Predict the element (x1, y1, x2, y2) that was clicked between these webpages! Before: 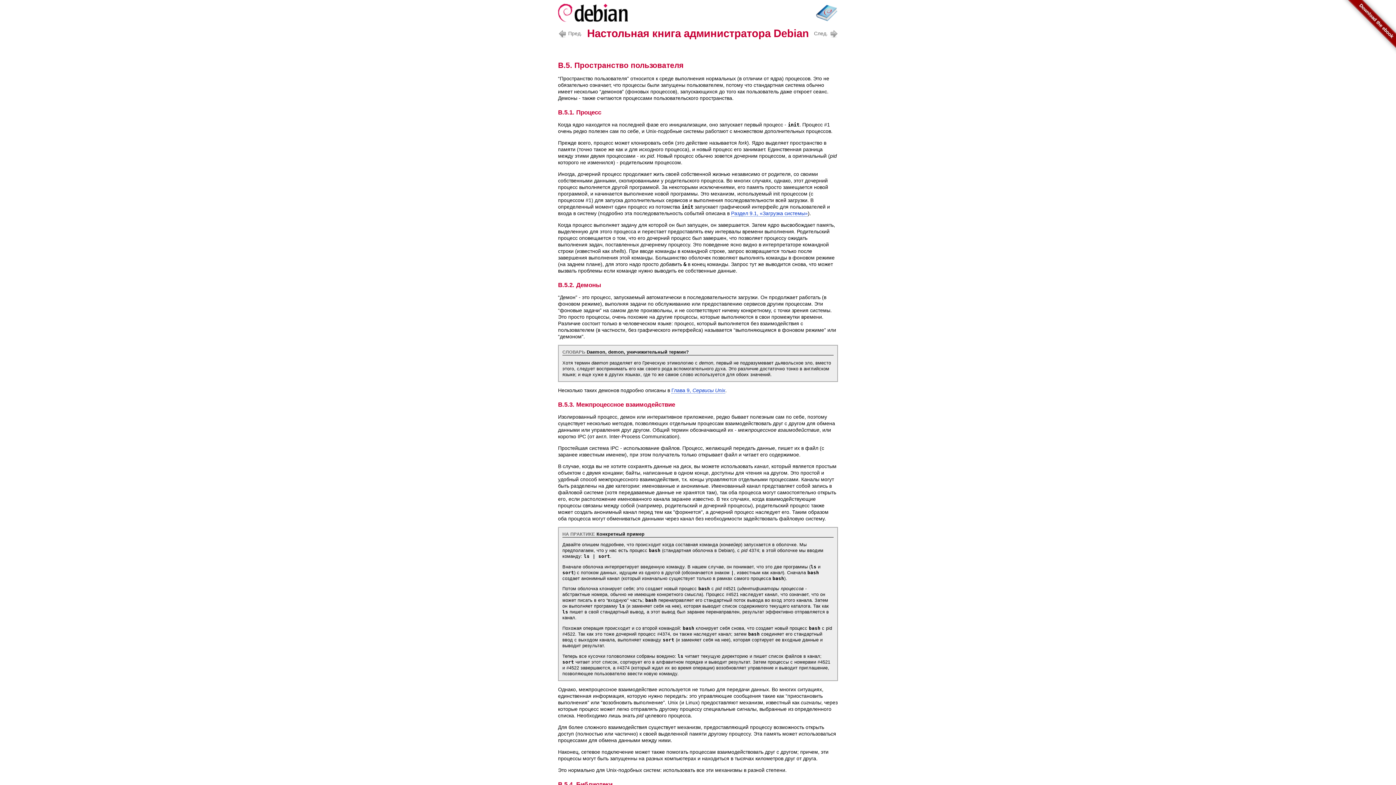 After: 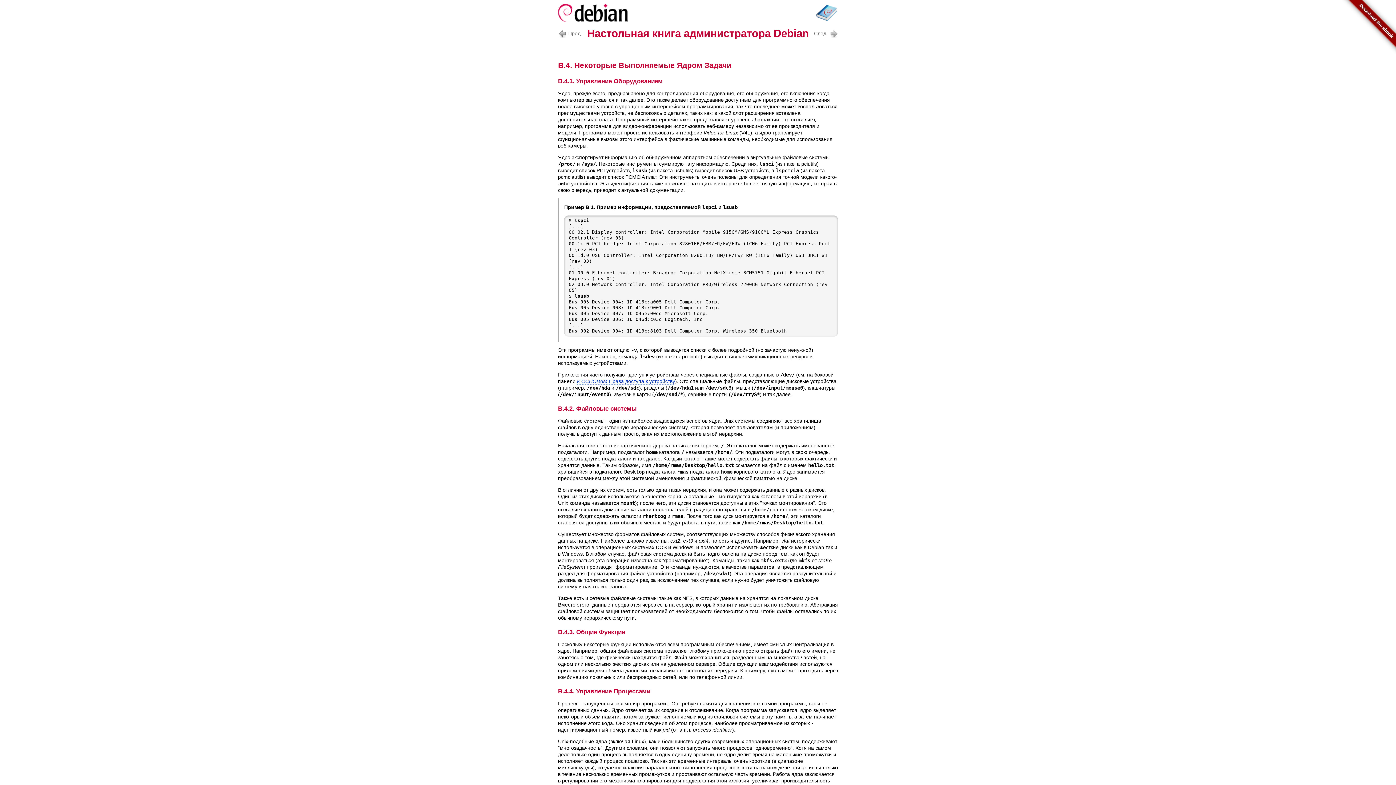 Action: label: Пред. bbox: (558, 29, 584, 37)